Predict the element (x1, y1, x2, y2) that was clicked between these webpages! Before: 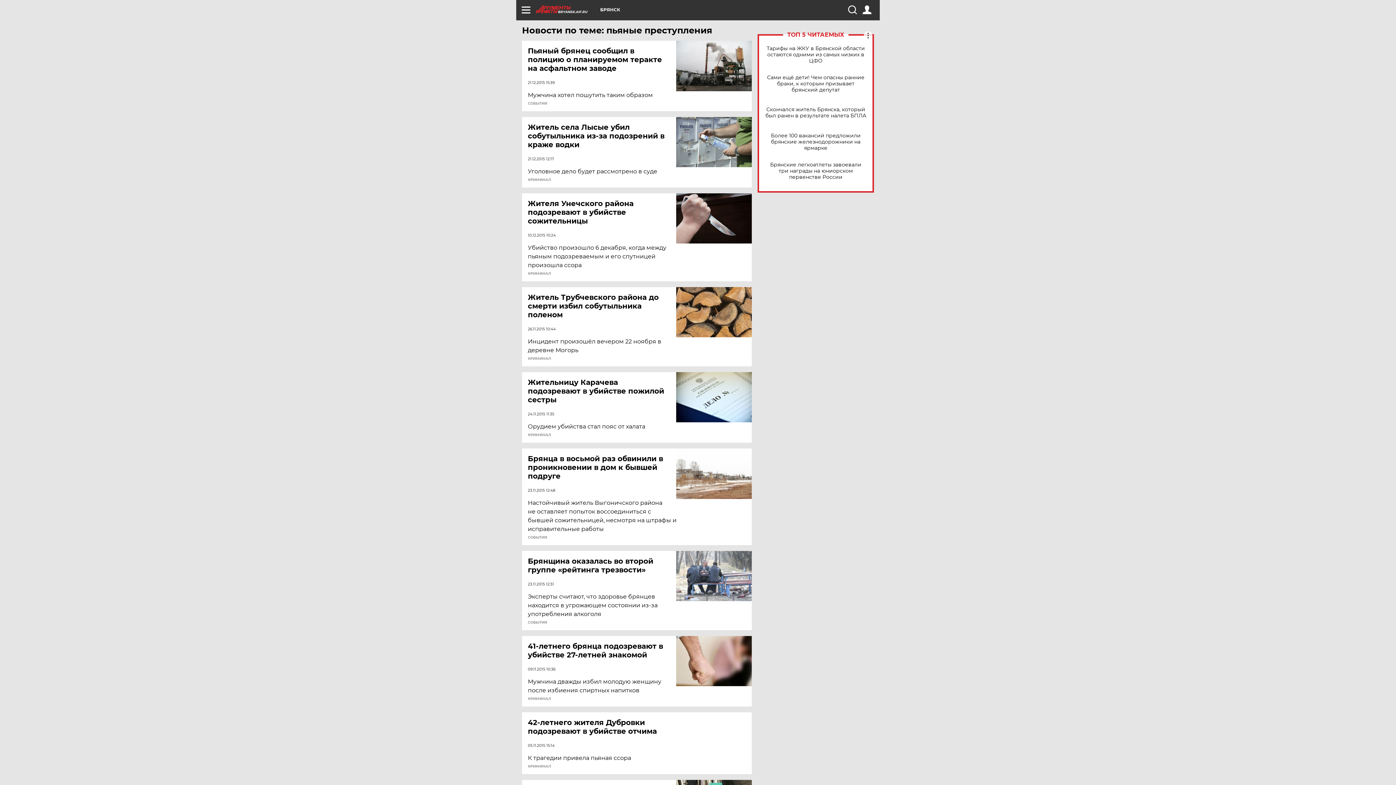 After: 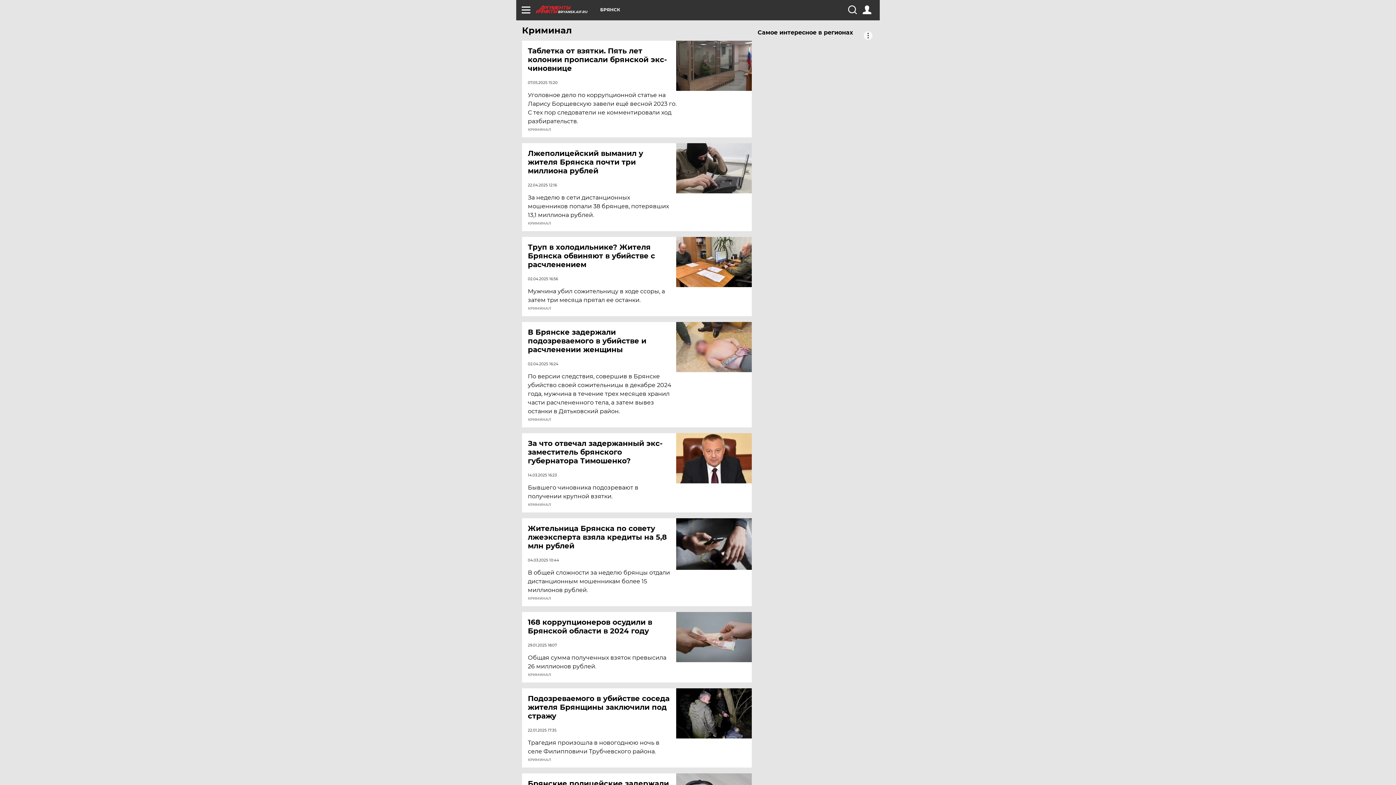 Action: bbox: (528, 433, 551, 437) label: КРИМИНАЛ